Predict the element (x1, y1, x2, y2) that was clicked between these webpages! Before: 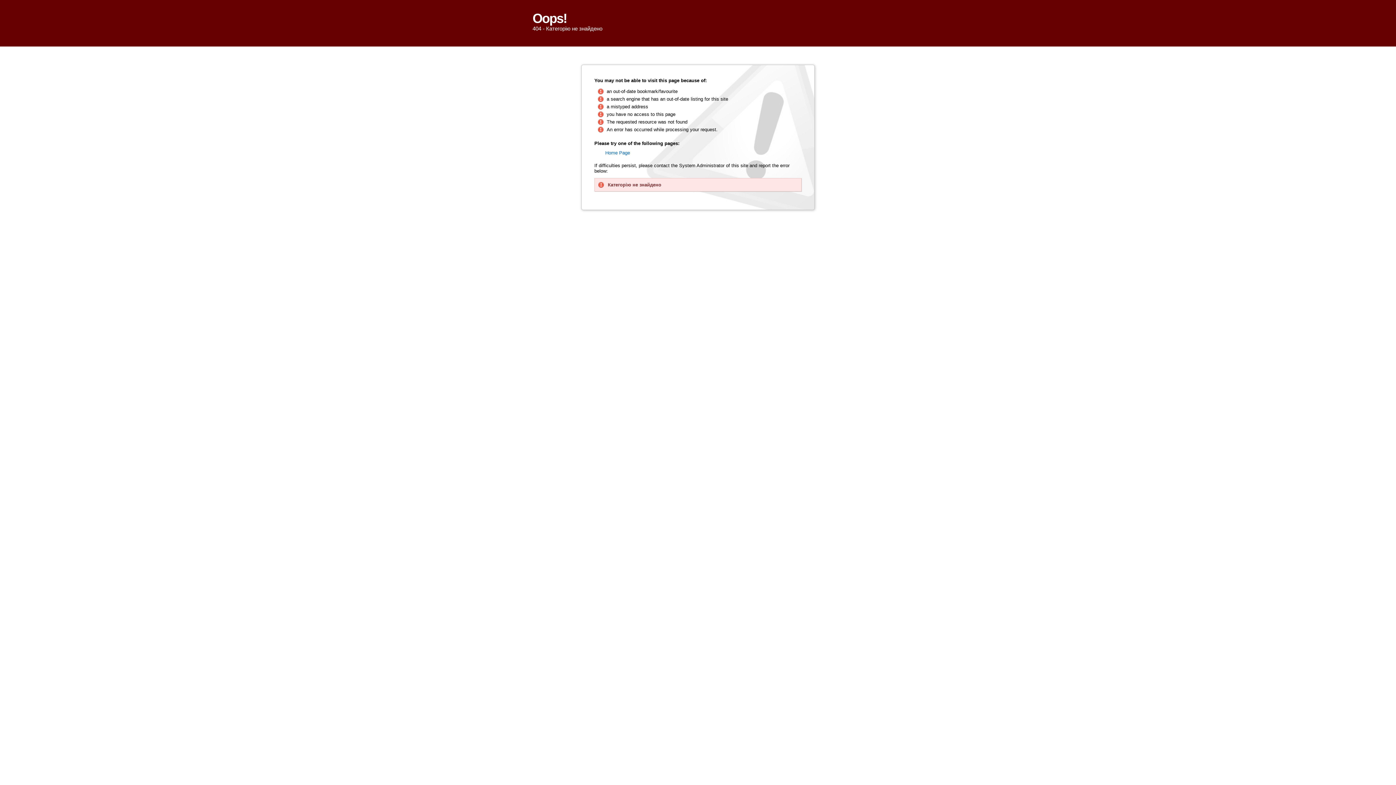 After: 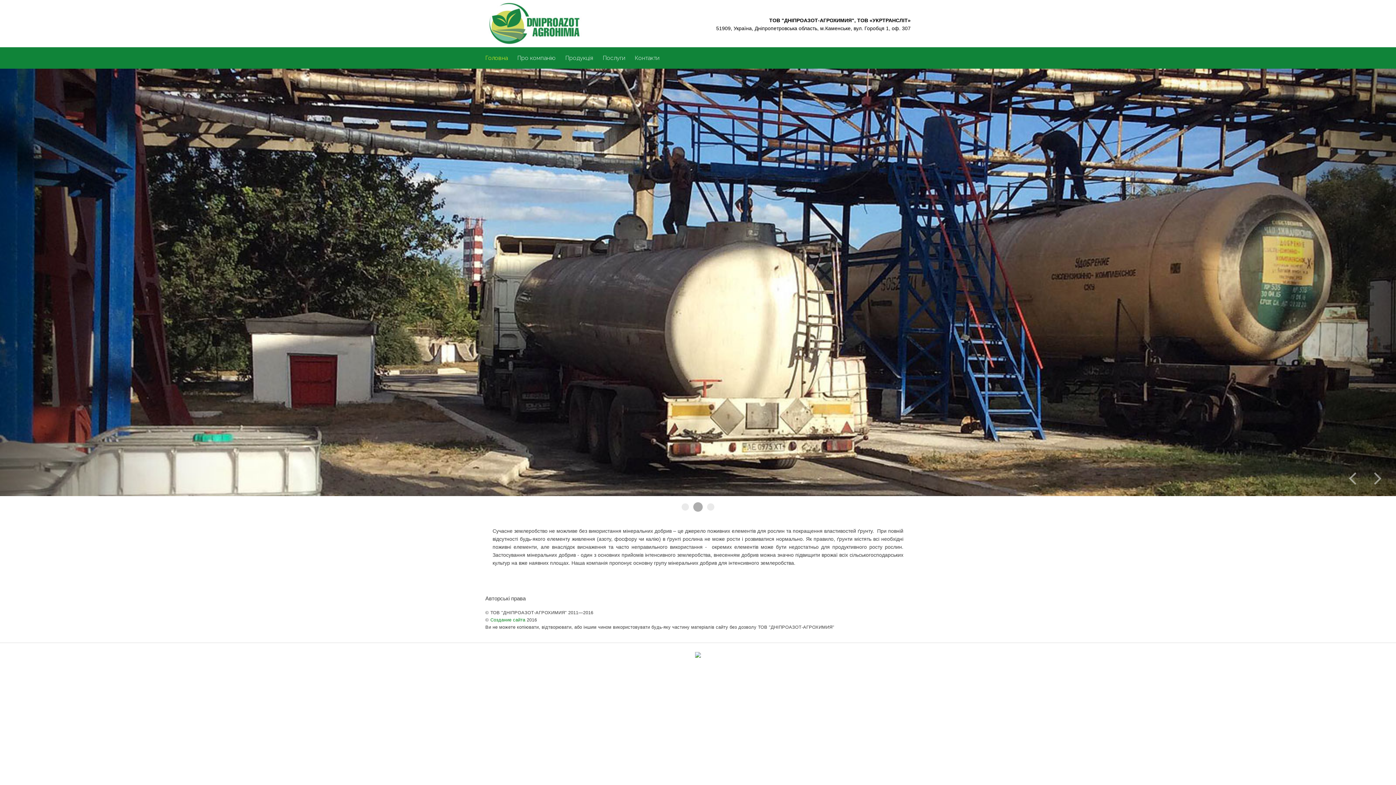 Action: bbox: (605, 150, 630, 155) label: Home Page